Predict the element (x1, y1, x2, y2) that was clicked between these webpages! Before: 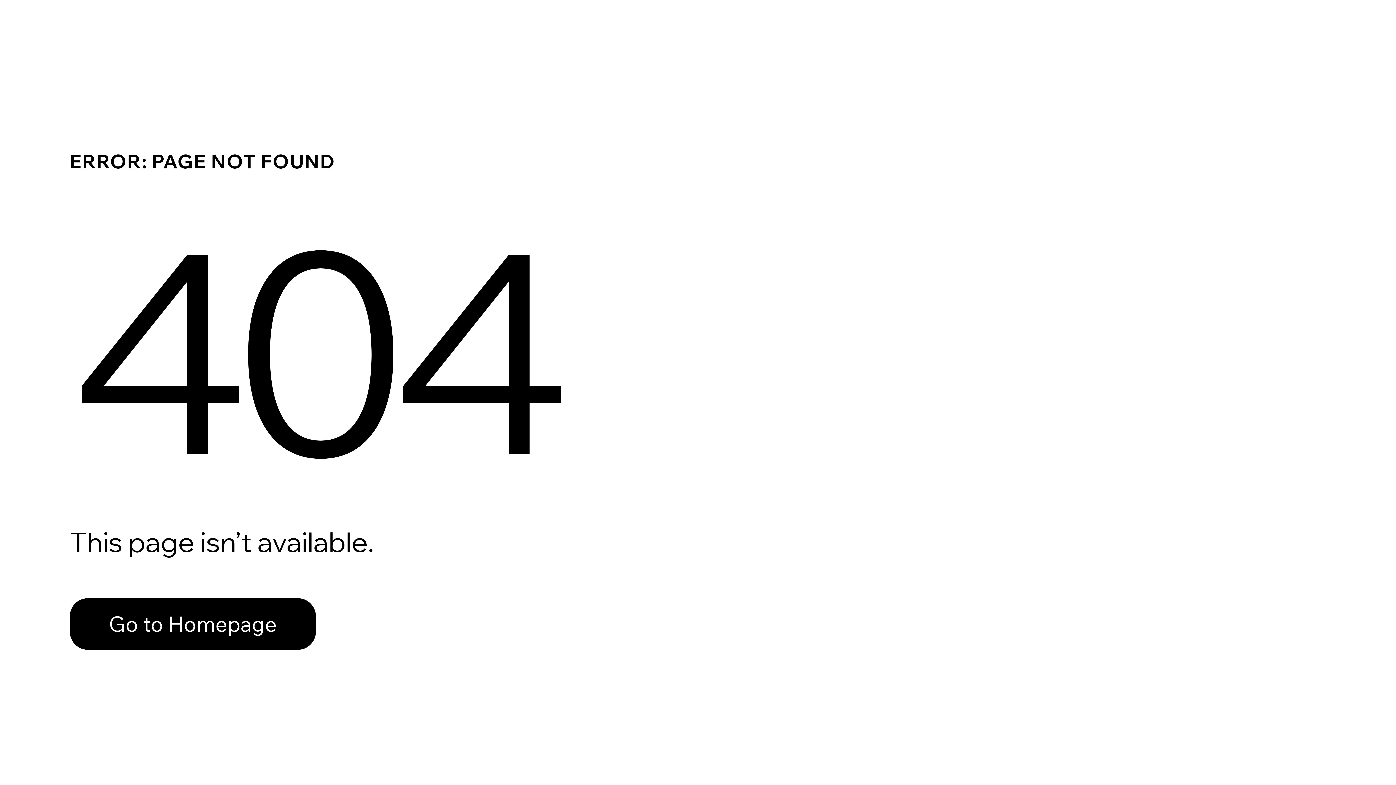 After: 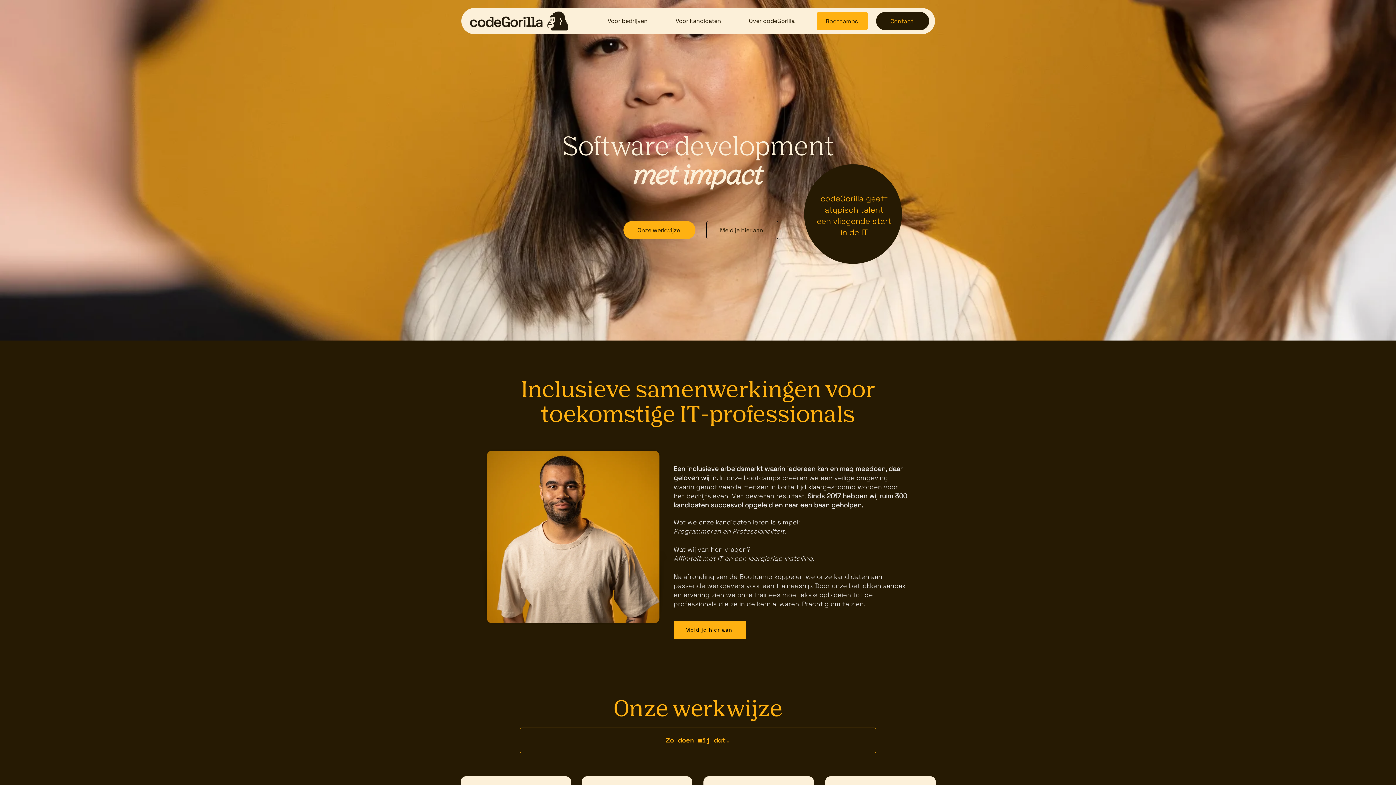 Action: bbox: (69, 582, 768, 659) label: Go to Homepage